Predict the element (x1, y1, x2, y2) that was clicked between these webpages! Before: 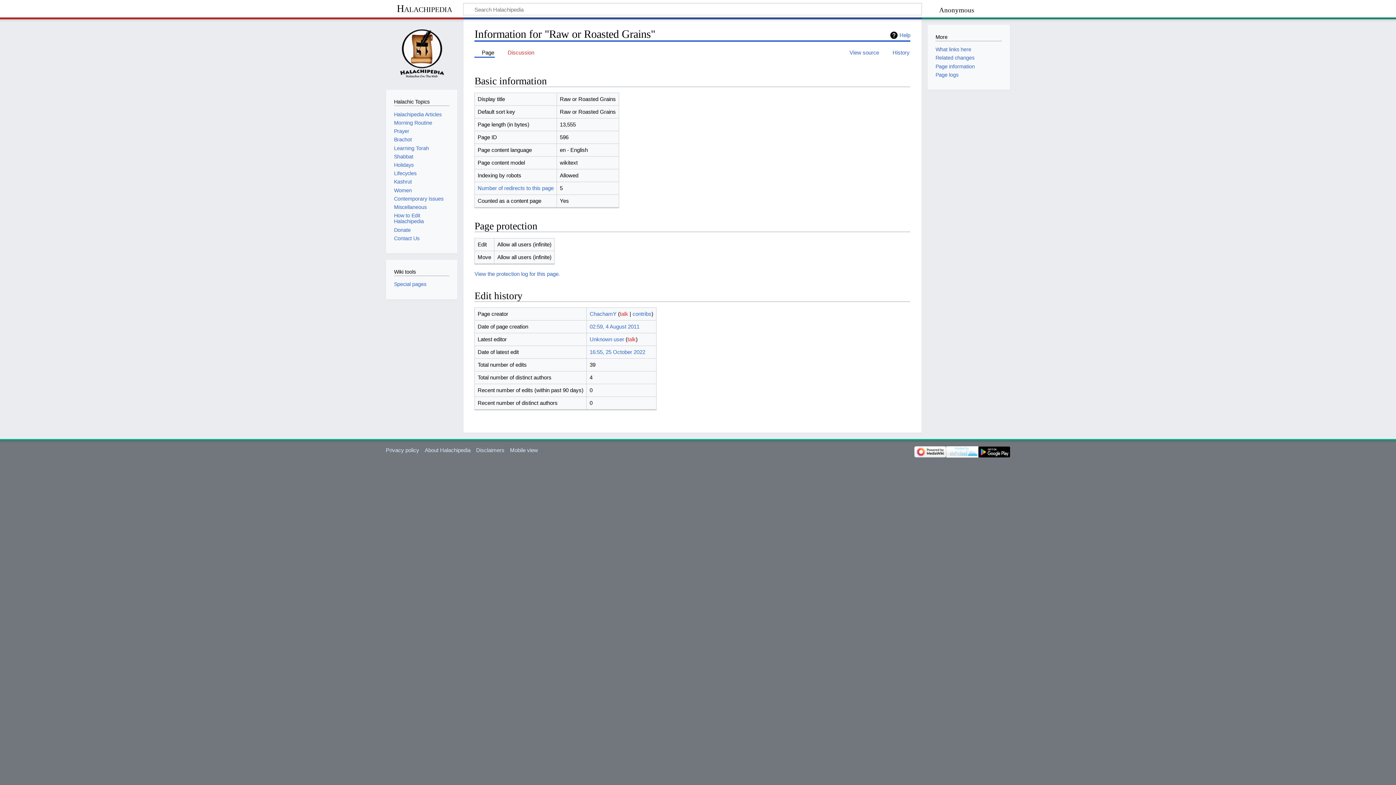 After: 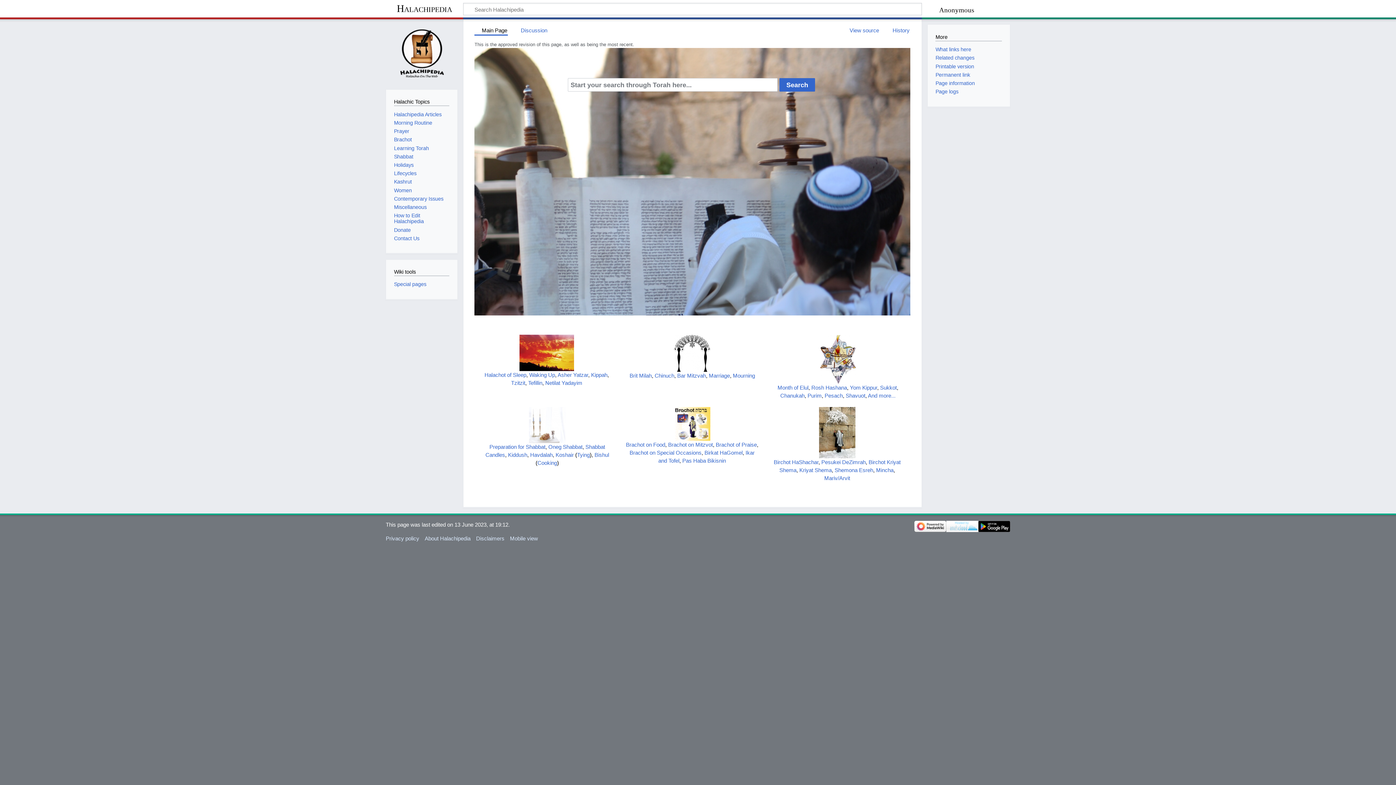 Action: bbox: (391, 23, 452, 84)